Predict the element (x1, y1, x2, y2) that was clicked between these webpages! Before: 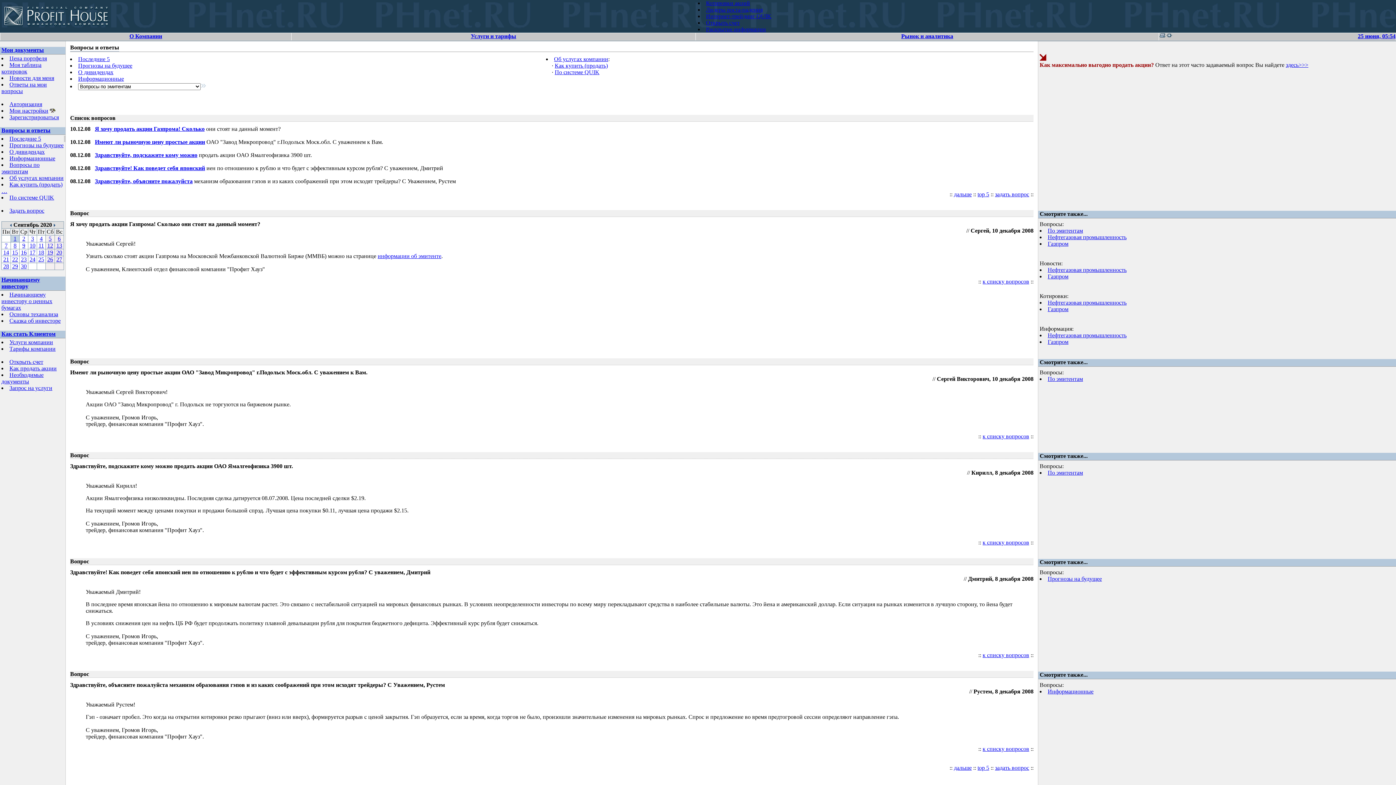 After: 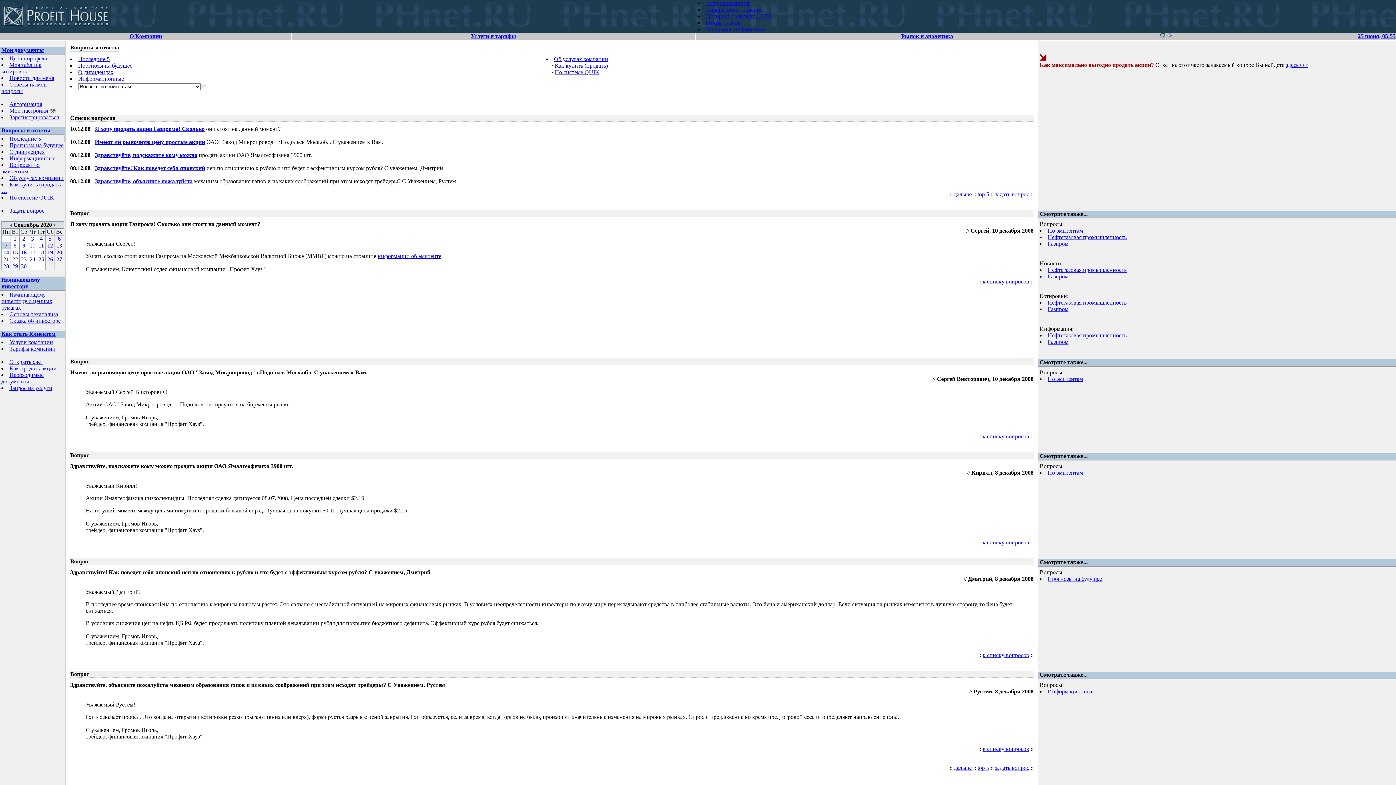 Action: label: 7 bbox: (4, 242, 7, 248)